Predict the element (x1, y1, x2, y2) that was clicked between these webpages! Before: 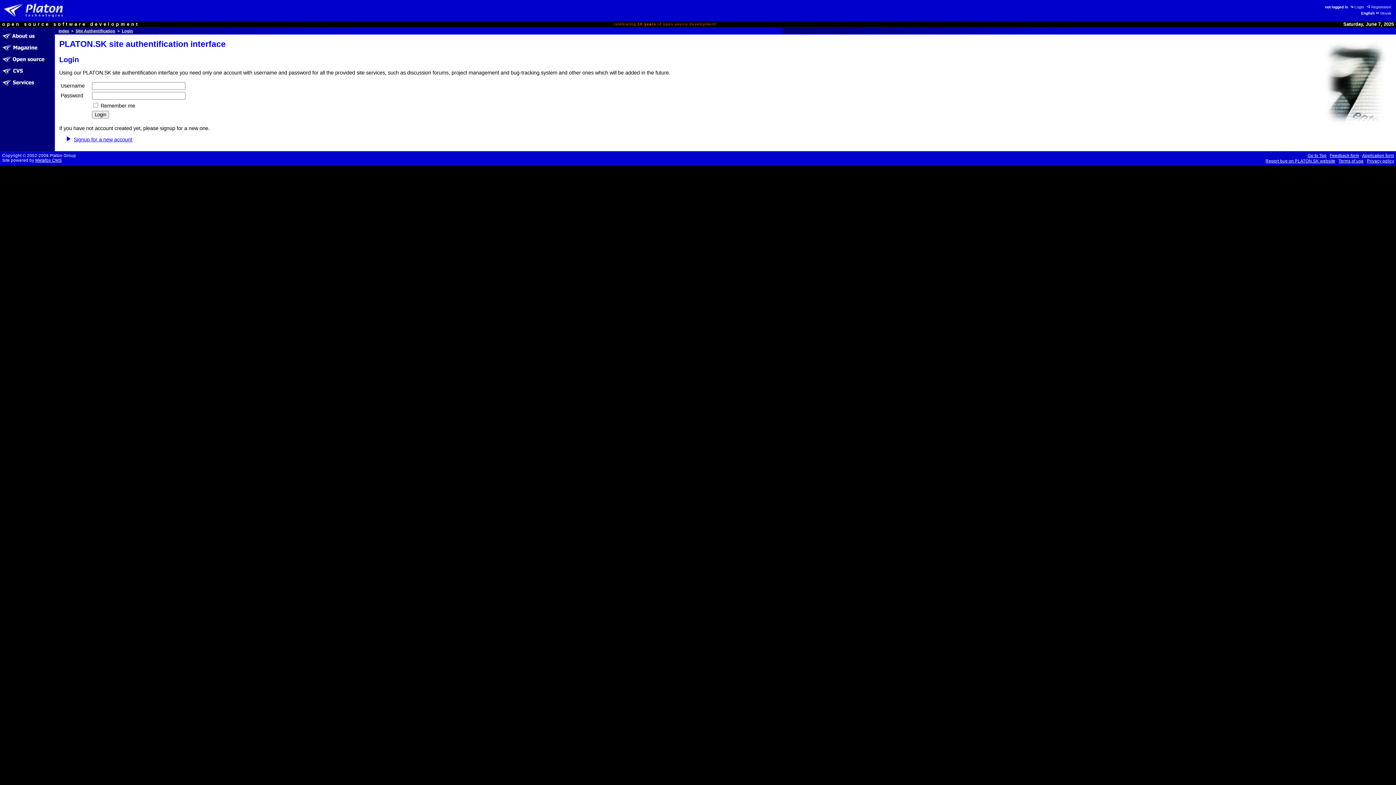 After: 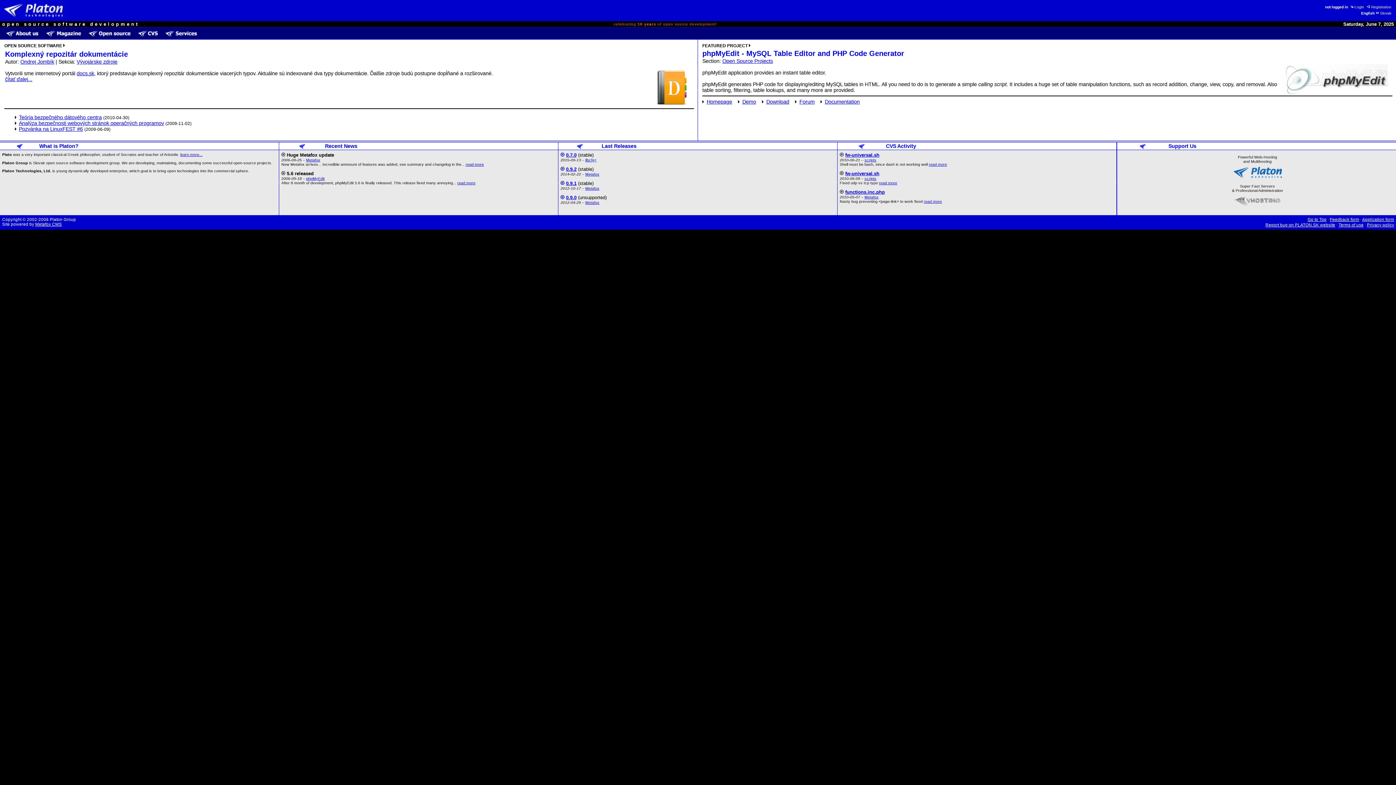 Action: bbox: (58, 28, 69, 33) label: Index